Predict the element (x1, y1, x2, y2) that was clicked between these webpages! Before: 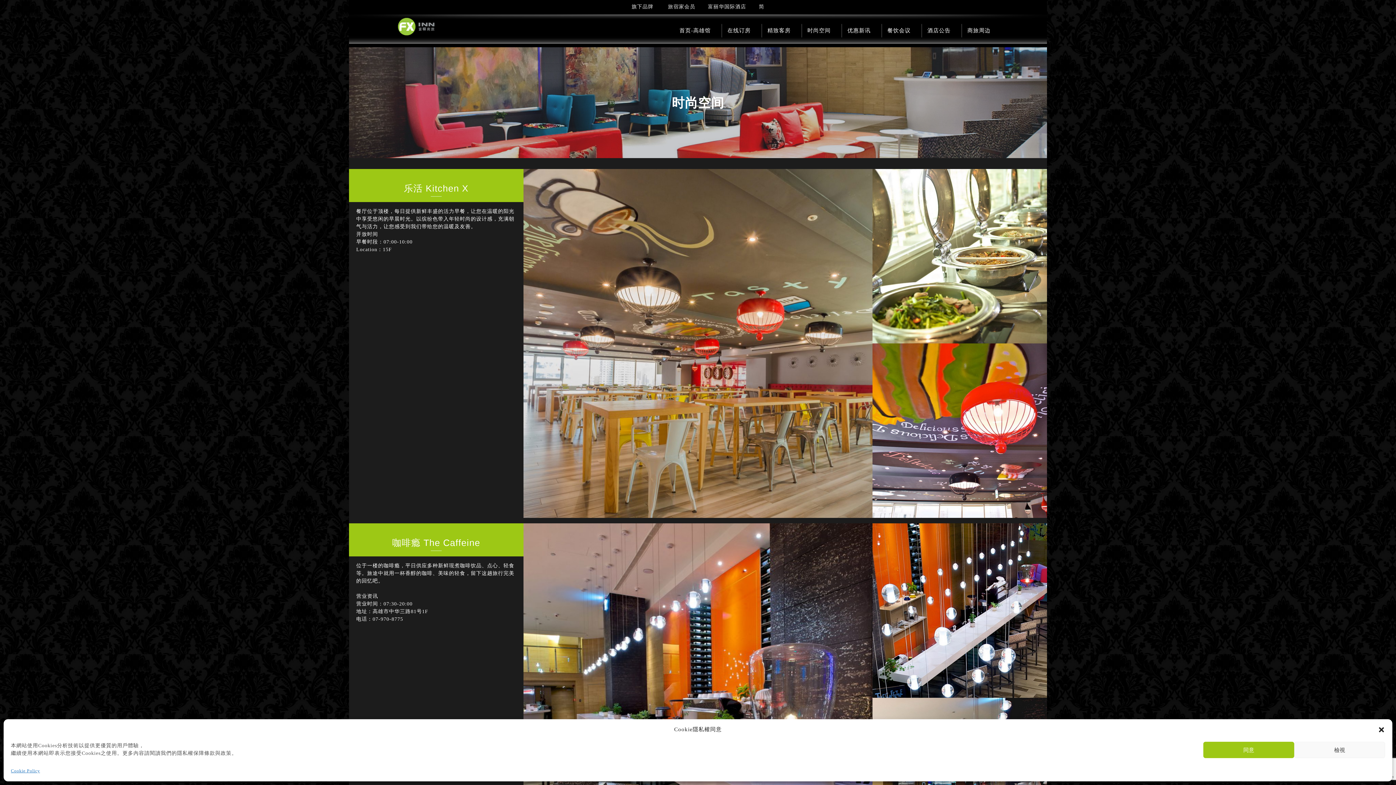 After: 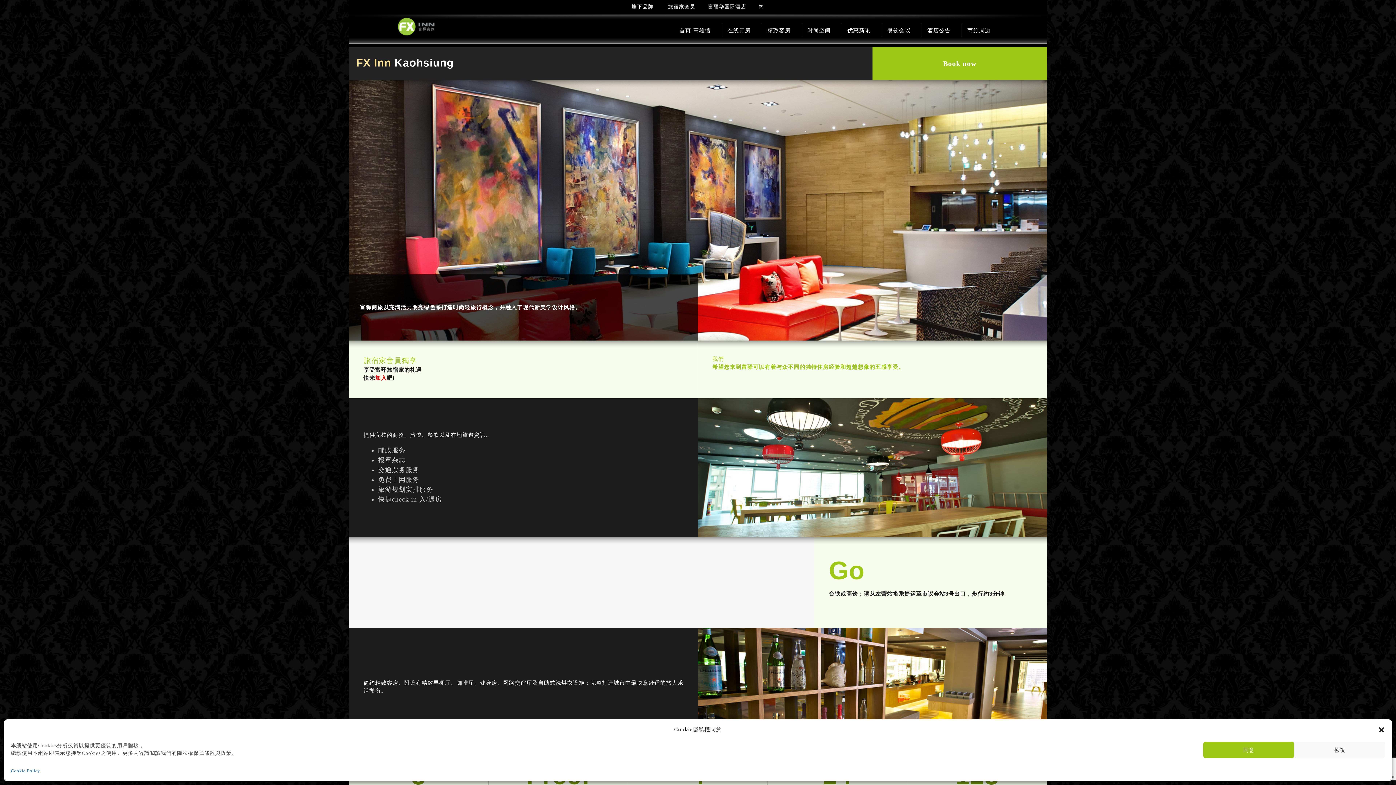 Action: label: 首页-高雄馆 bbox: (676, 24, 721, 37)